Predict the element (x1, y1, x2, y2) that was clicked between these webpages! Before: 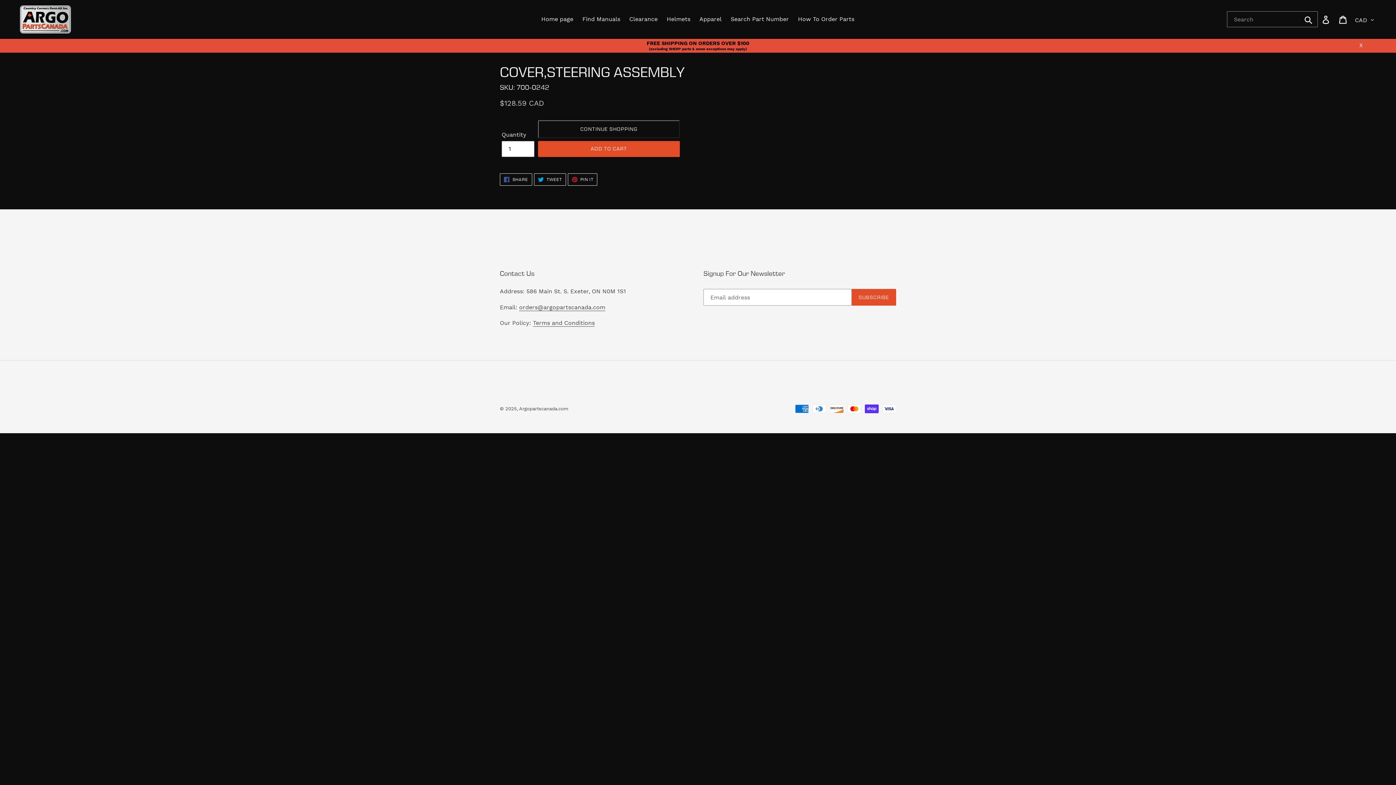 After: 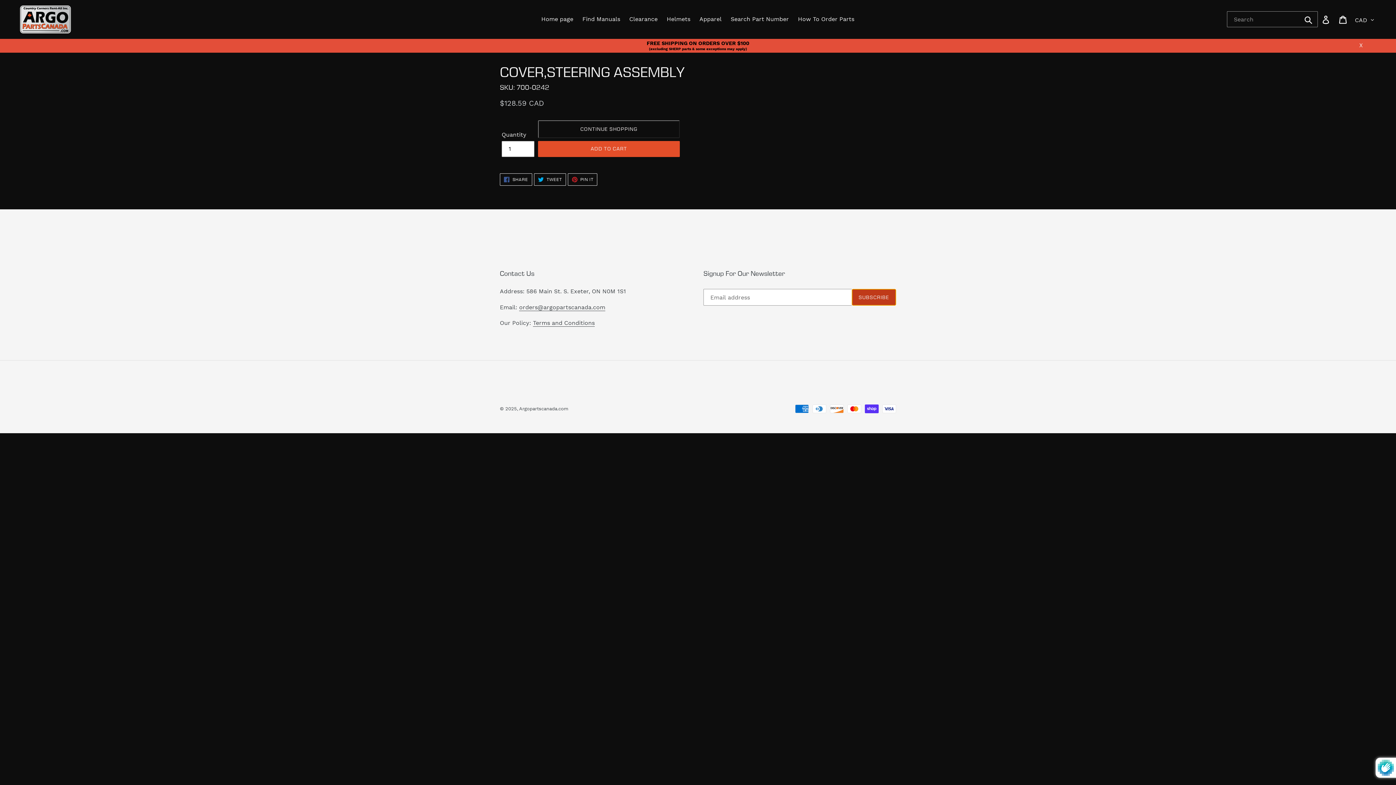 Action: bbox: (851, 289, 896, 305) label: SUBSCRIBE